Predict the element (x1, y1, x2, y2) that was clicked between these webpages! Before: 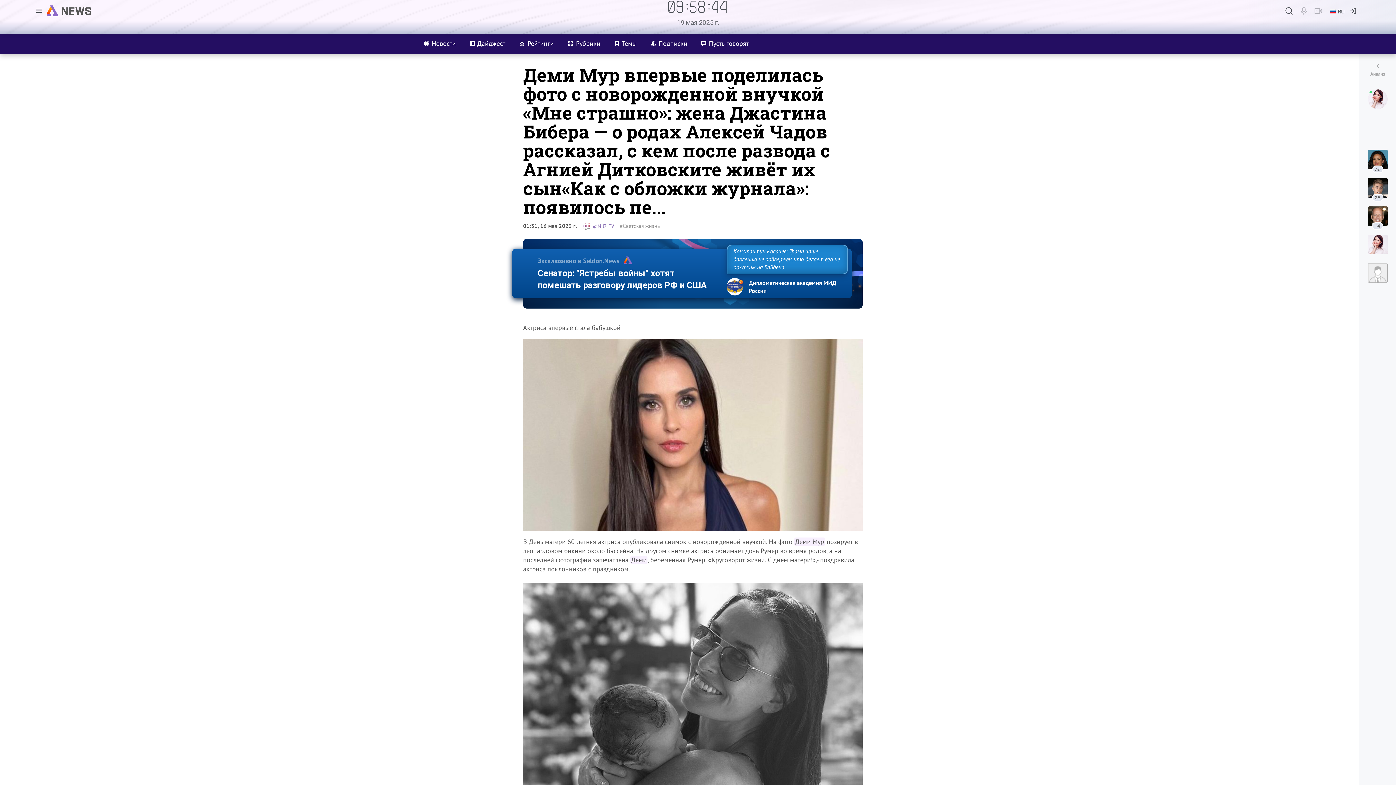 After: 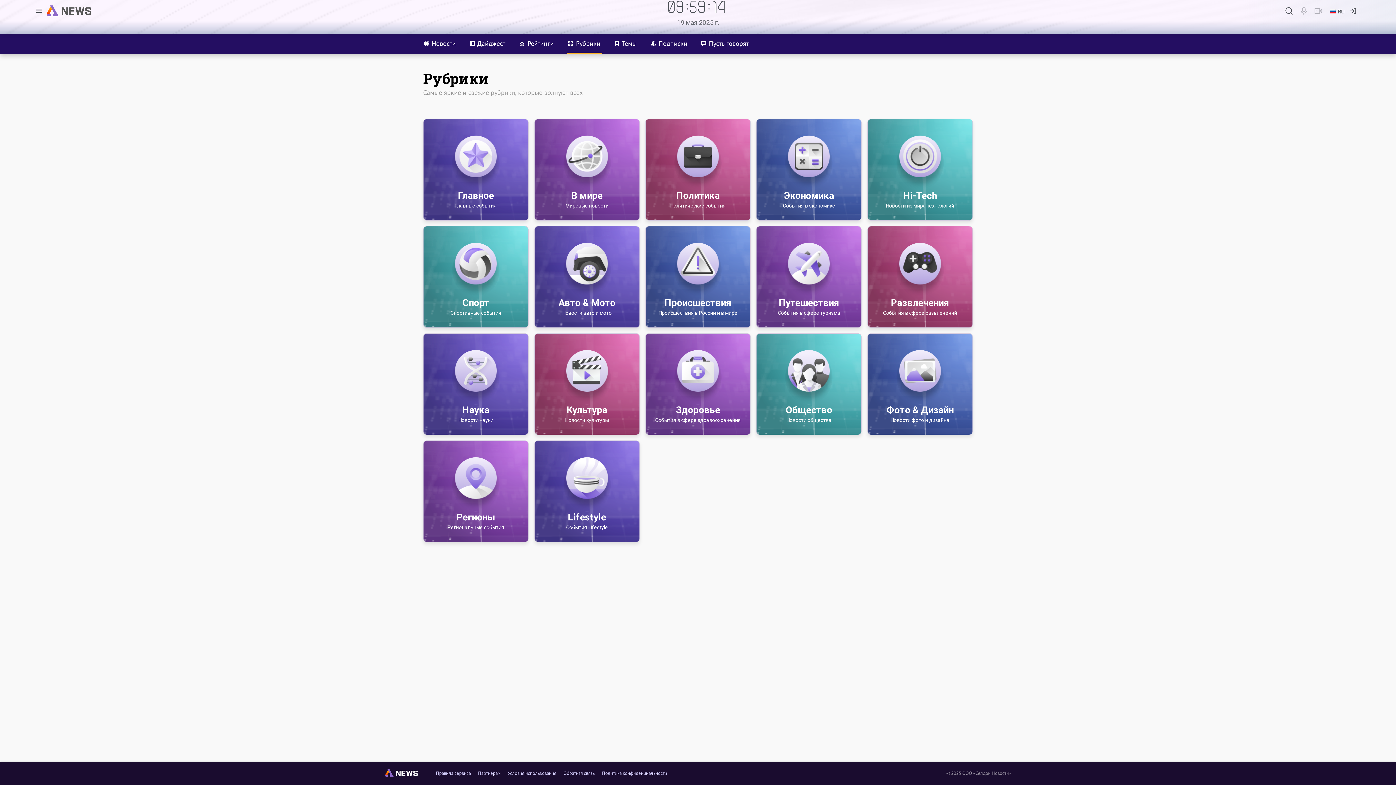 Action: label: Рубрики bbox: (567, 34, 602, 53)